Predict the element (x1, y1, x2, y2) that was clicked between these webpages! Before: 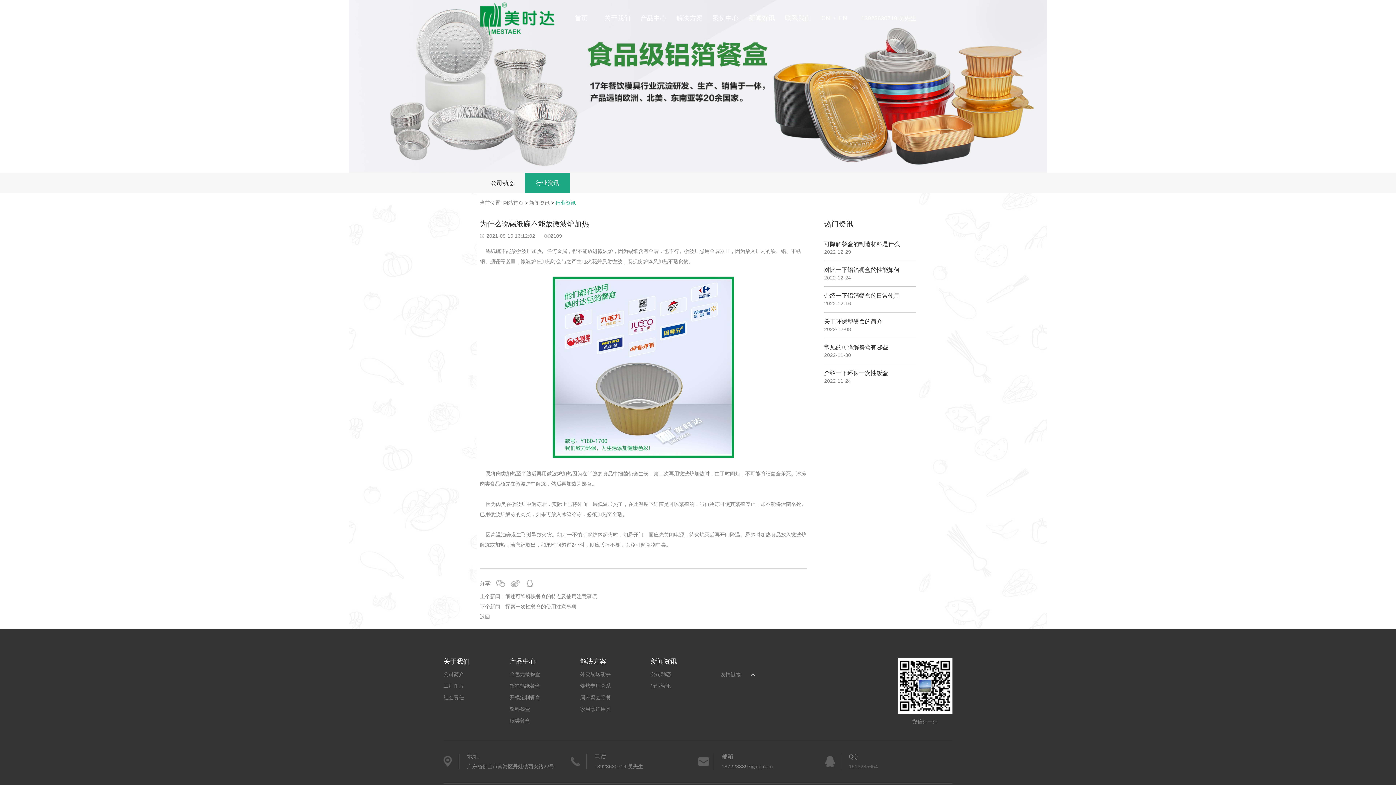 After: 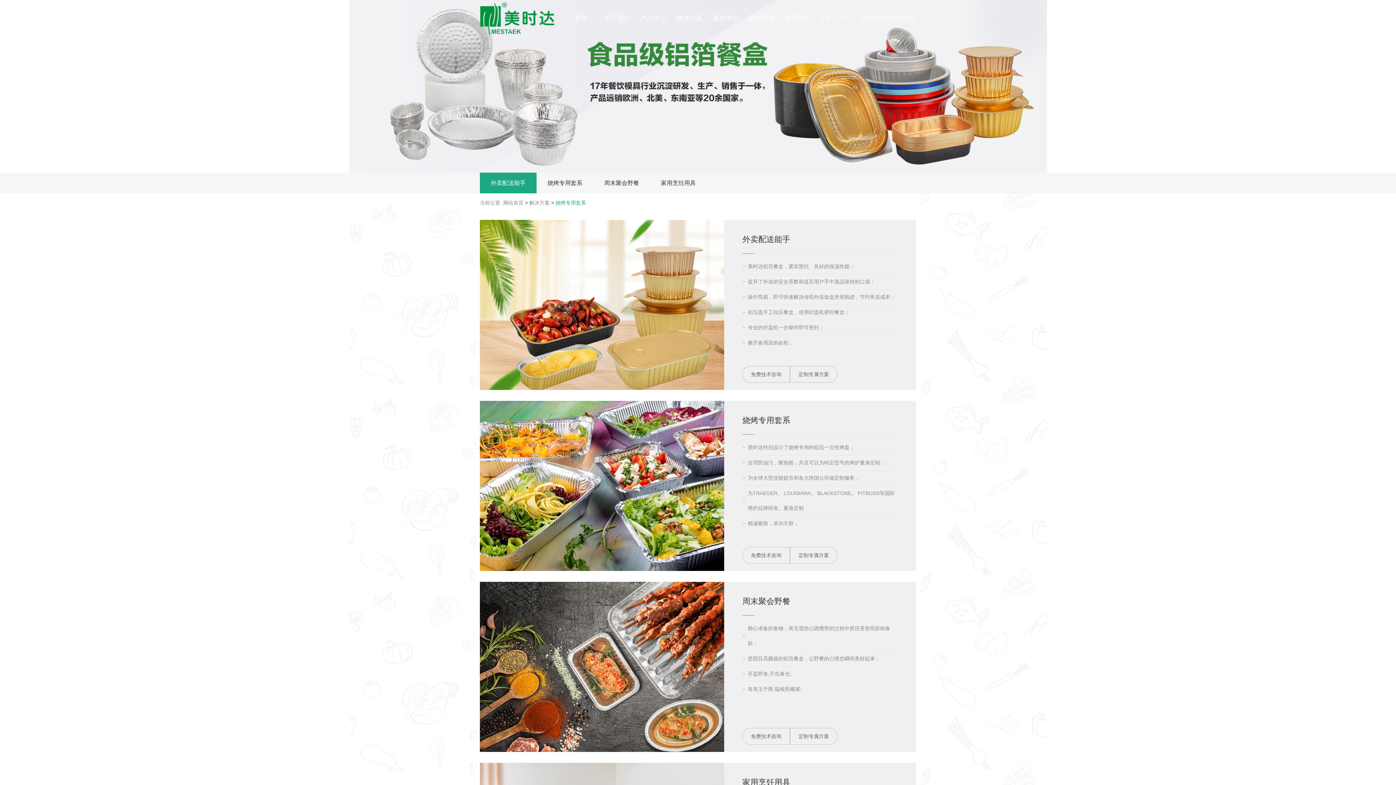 Action: label: 烧烤专用套系 bbox: (580, 680, 610, 692)